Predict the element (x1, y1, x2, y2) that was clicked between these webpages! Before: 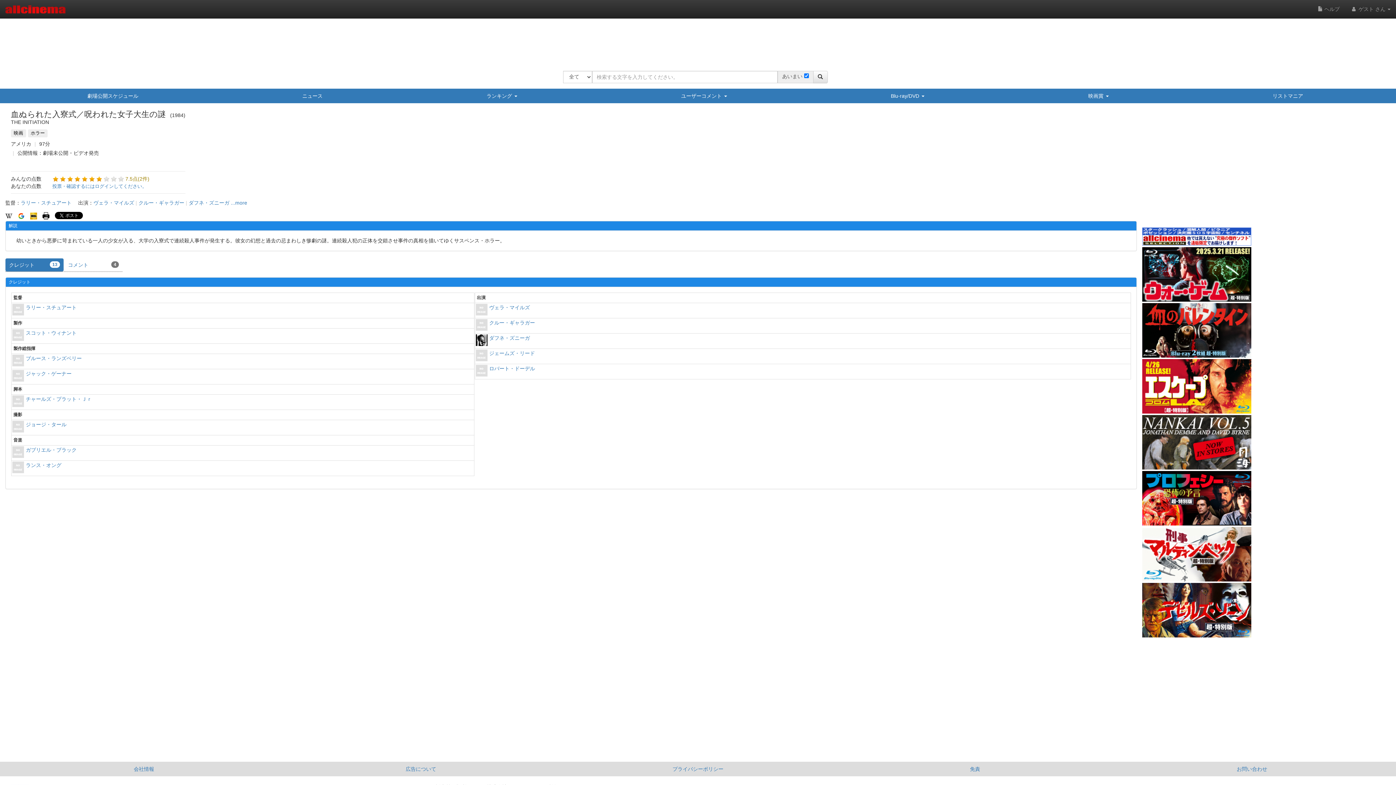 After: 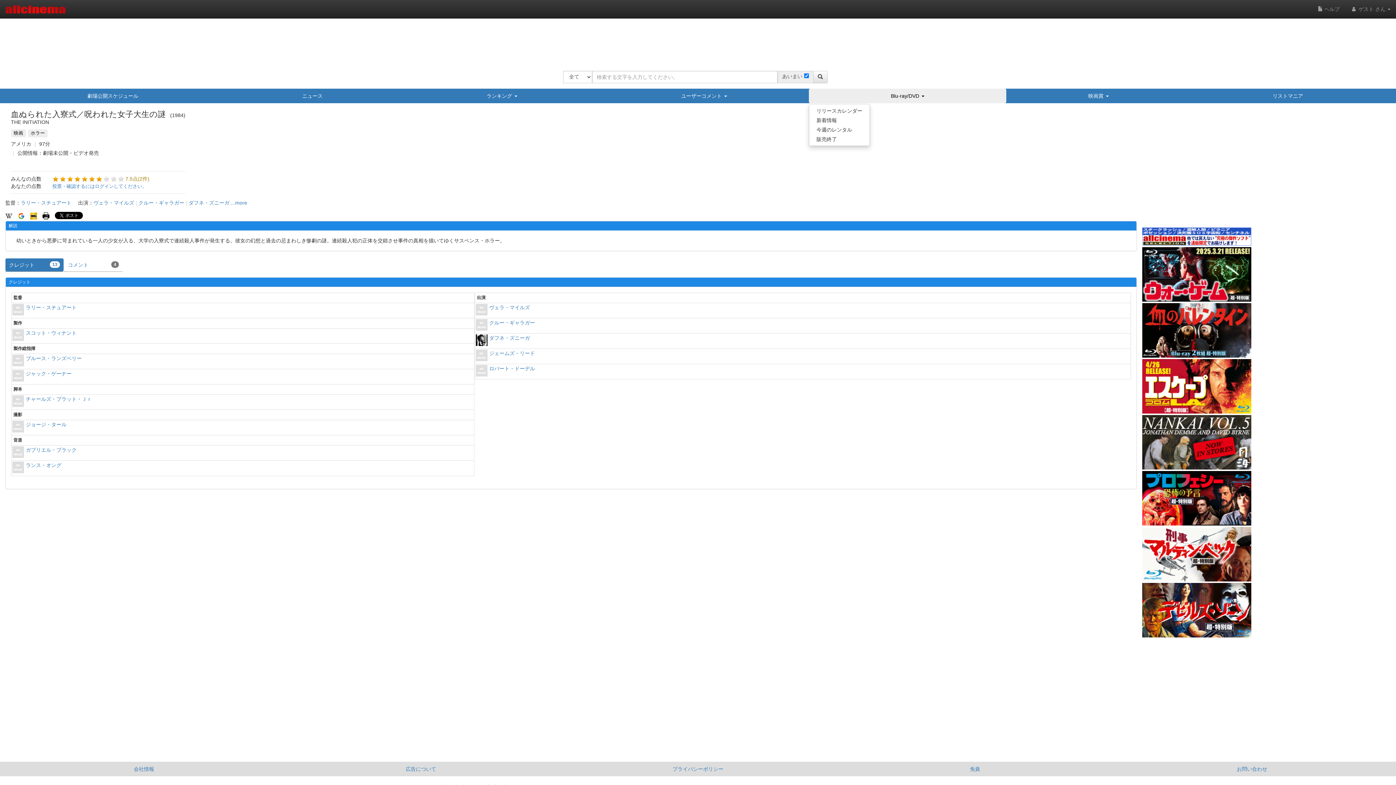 Action: label: Blu-ray/DVD  bbox: (809, 88, 1006, 103)